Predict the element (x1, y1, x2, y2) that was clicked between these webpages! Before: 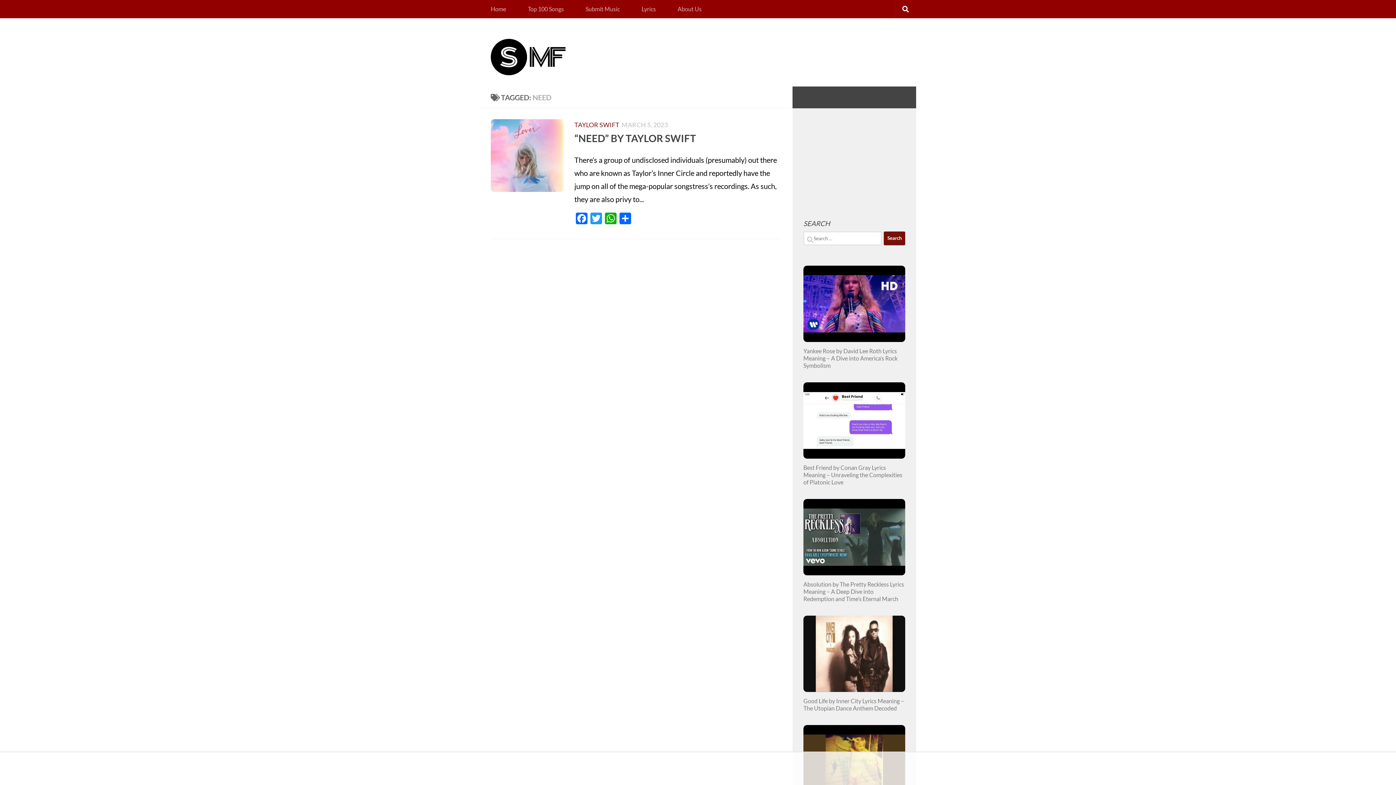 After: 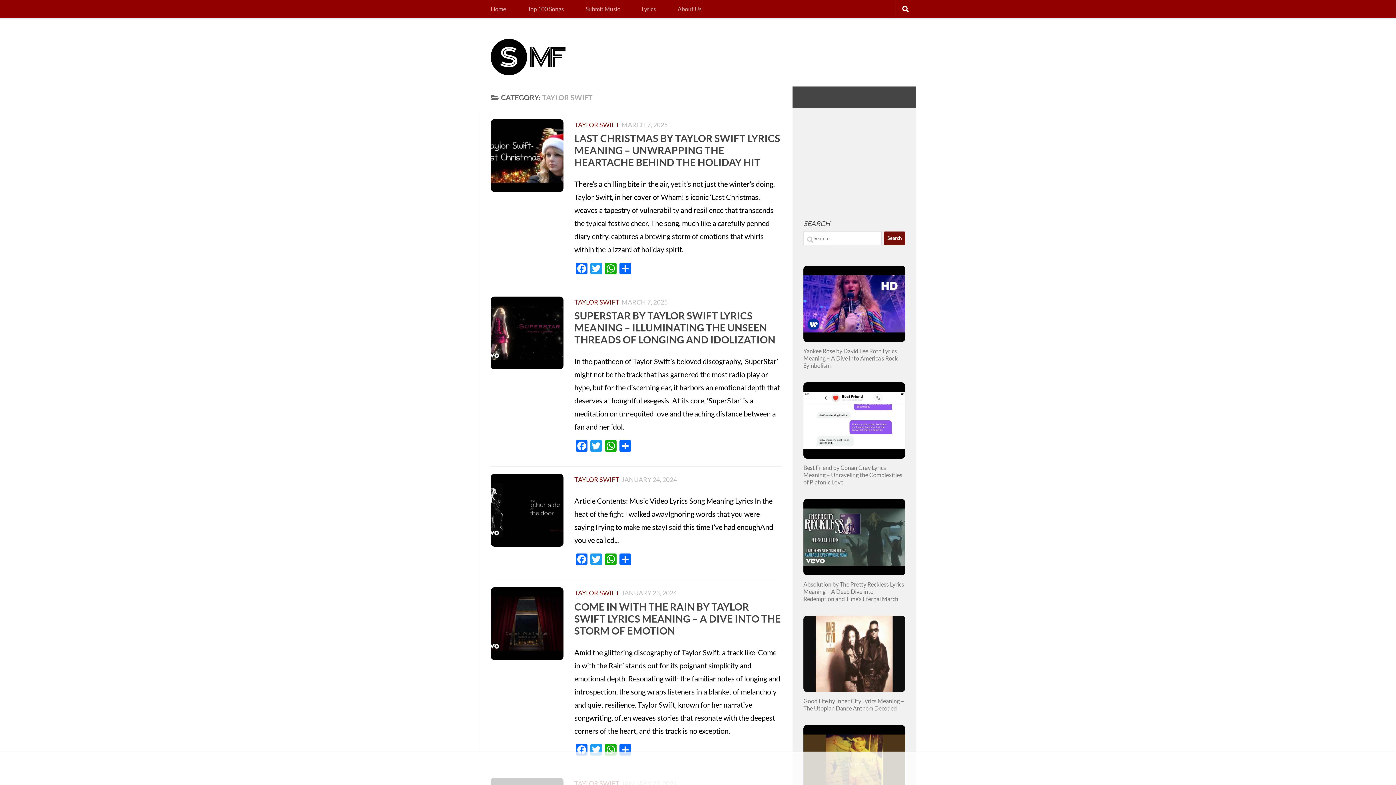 Action: bbox: (574, 121, 619, 128) label: TAYLOR SWIFT